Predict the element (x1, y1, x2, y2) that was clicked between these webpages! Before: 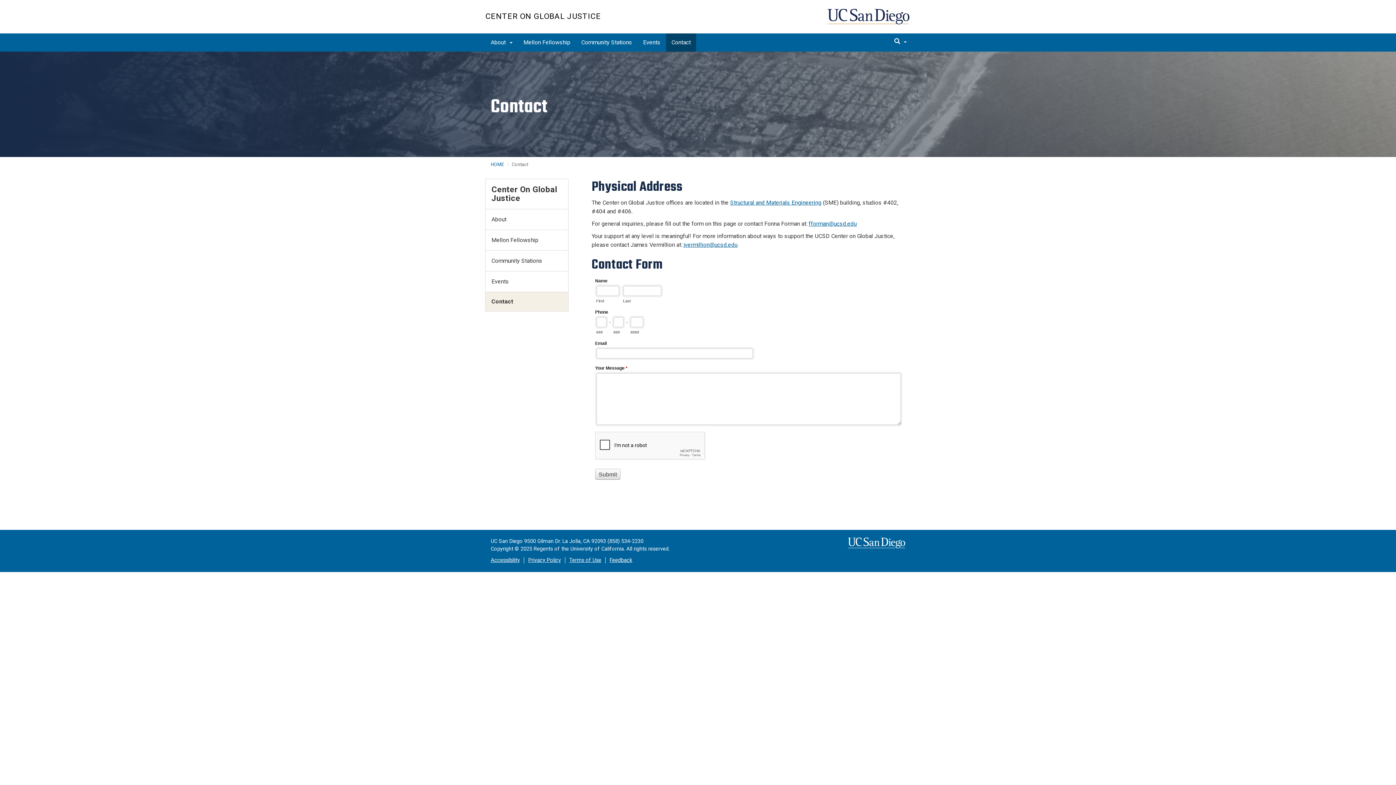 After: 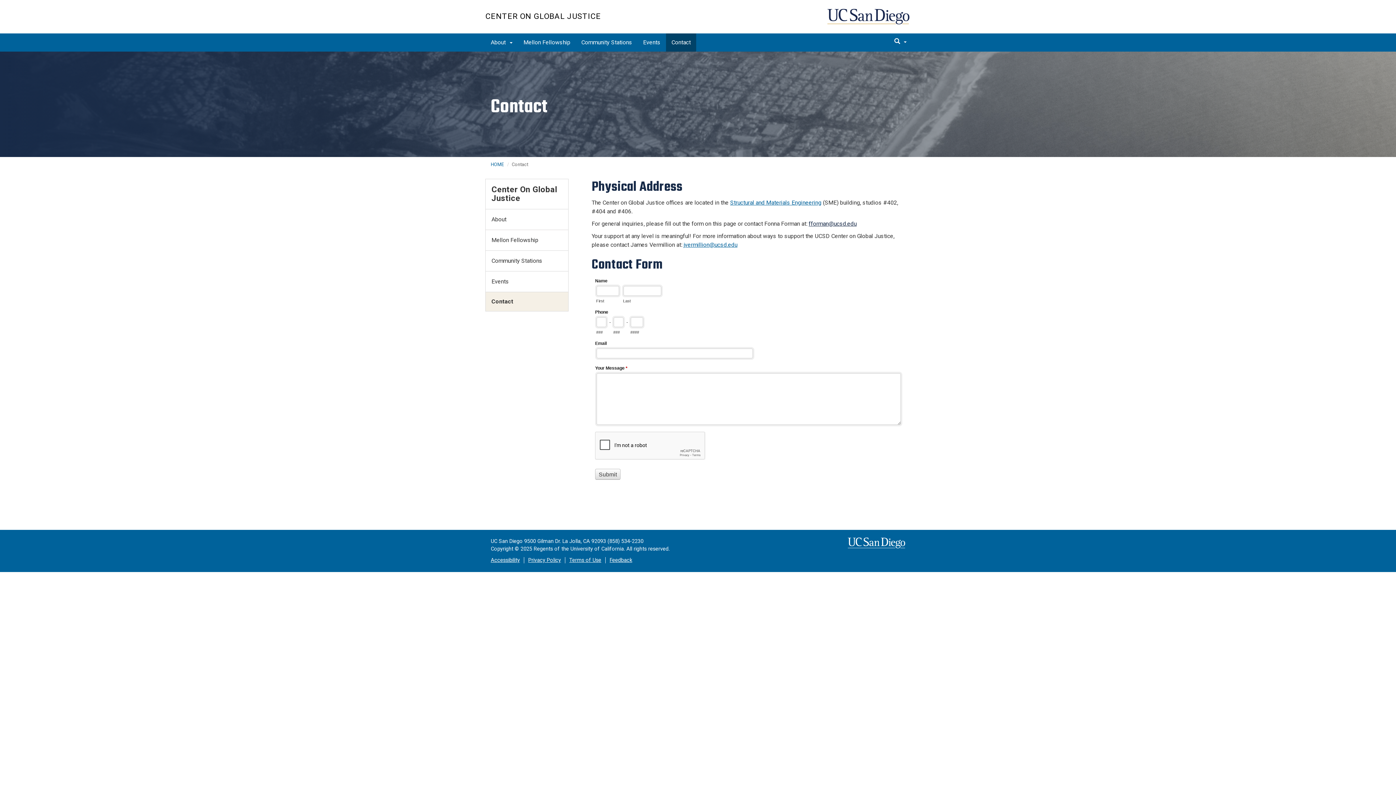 Action: label: fforman@ucsd.edu bbox: (808, 220, 856, 227)